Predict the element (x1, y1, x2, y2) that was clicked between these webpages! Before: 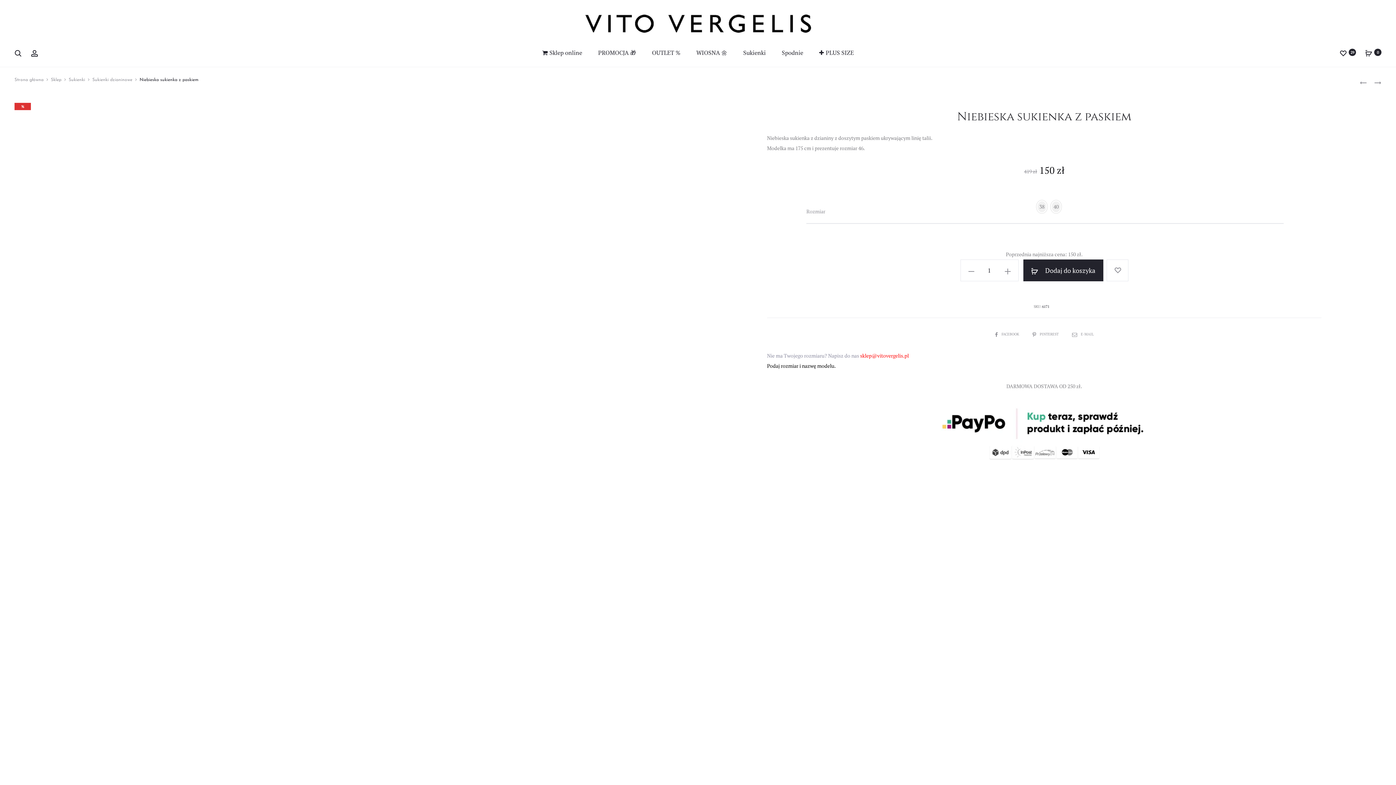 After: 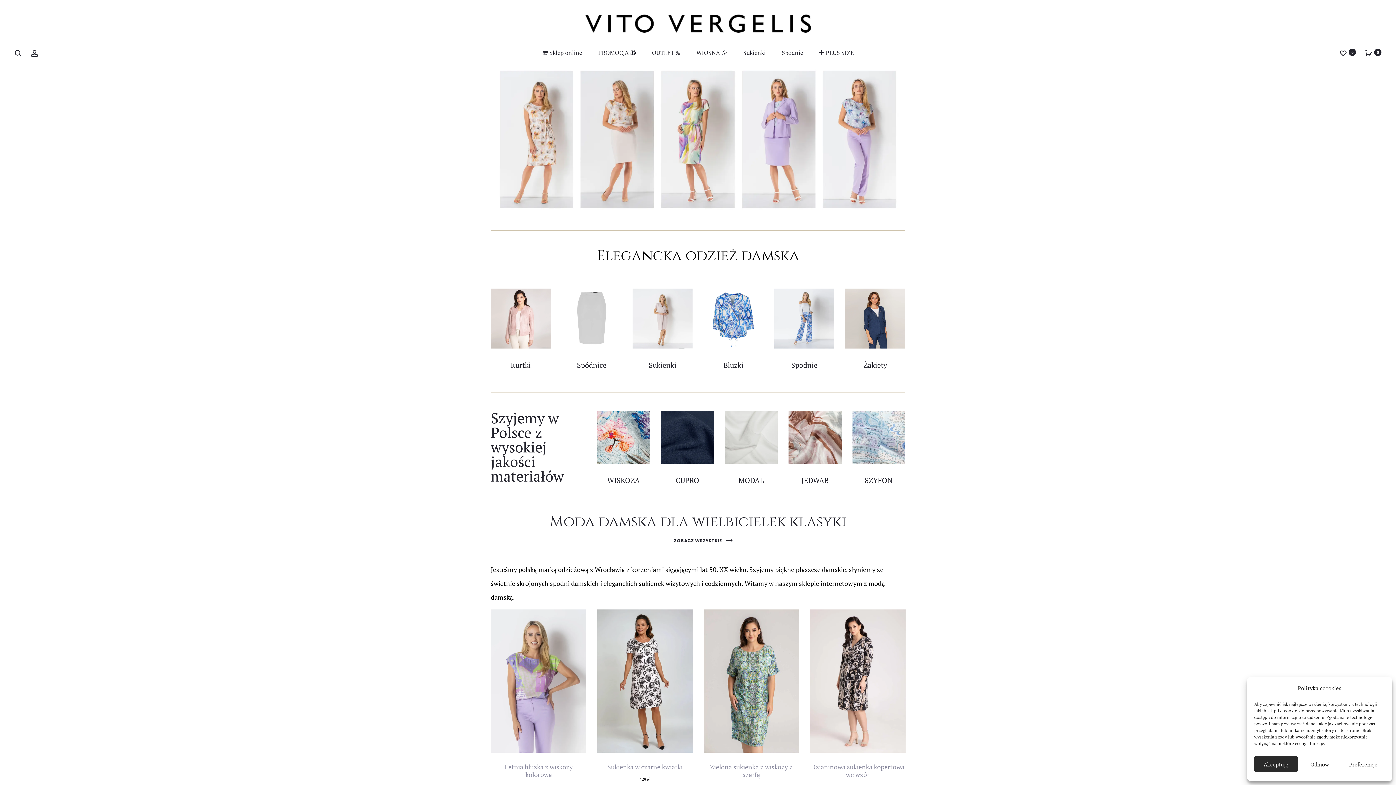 Action: bbox: (585, 12, 811, 34)